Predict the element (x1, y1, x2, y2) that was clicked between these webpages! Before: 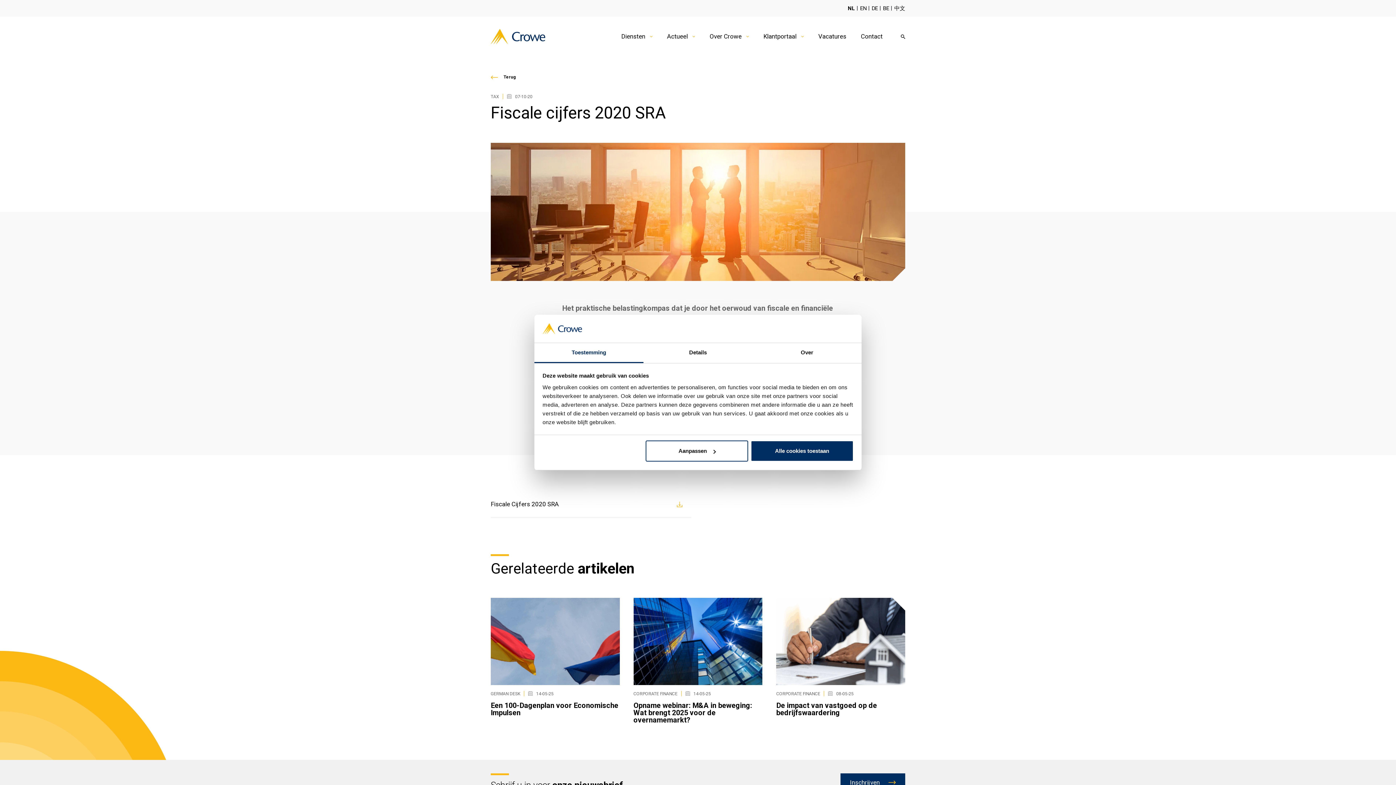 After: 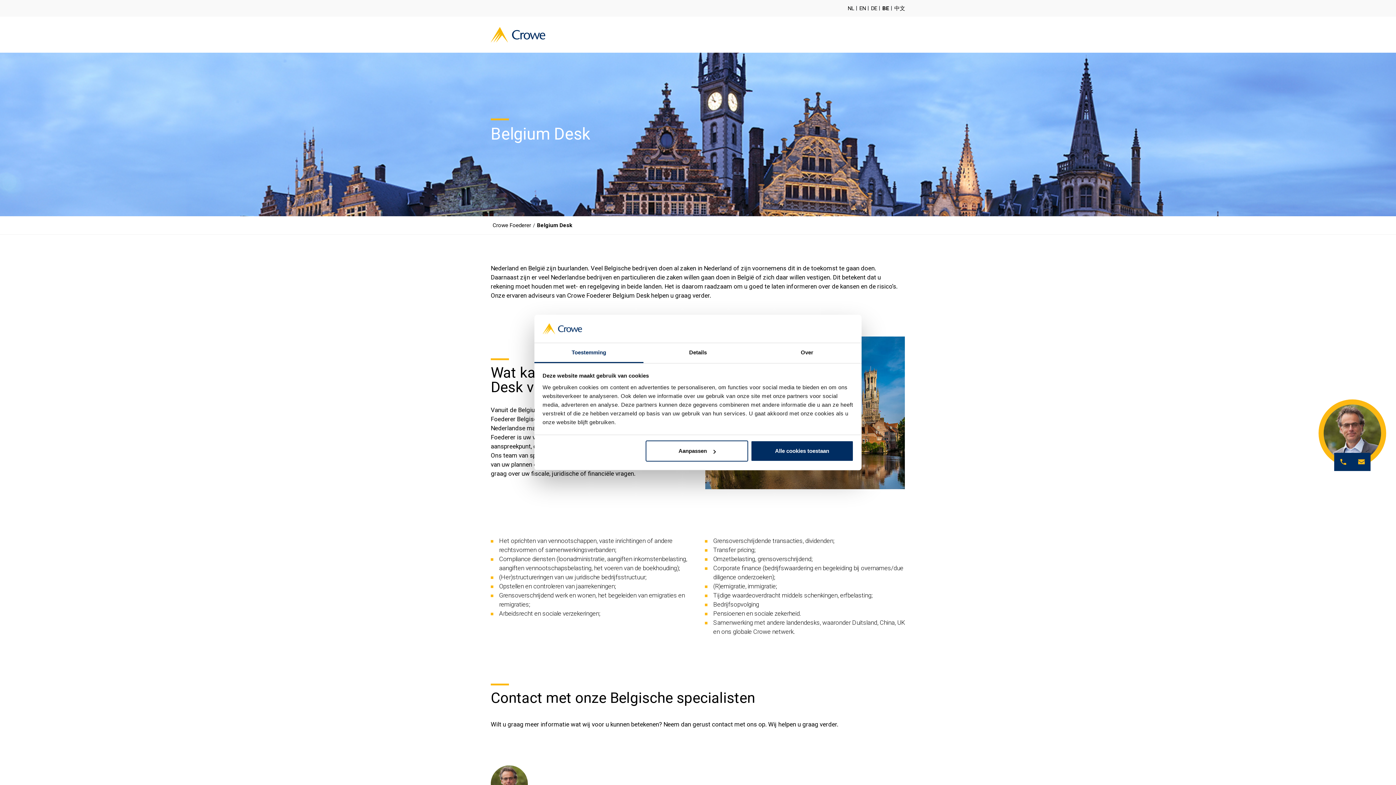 Action: bbox: (883, 5, 889, 11) label: BE